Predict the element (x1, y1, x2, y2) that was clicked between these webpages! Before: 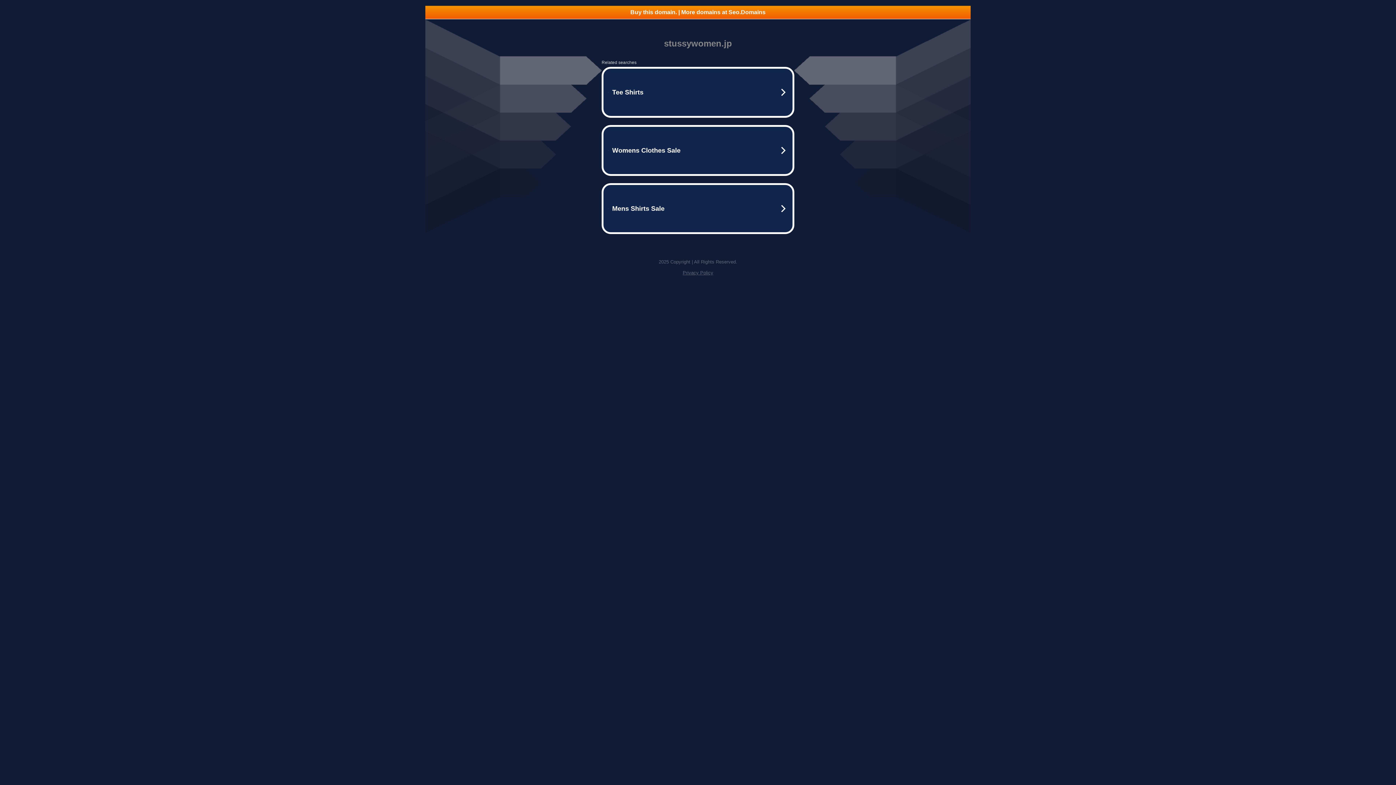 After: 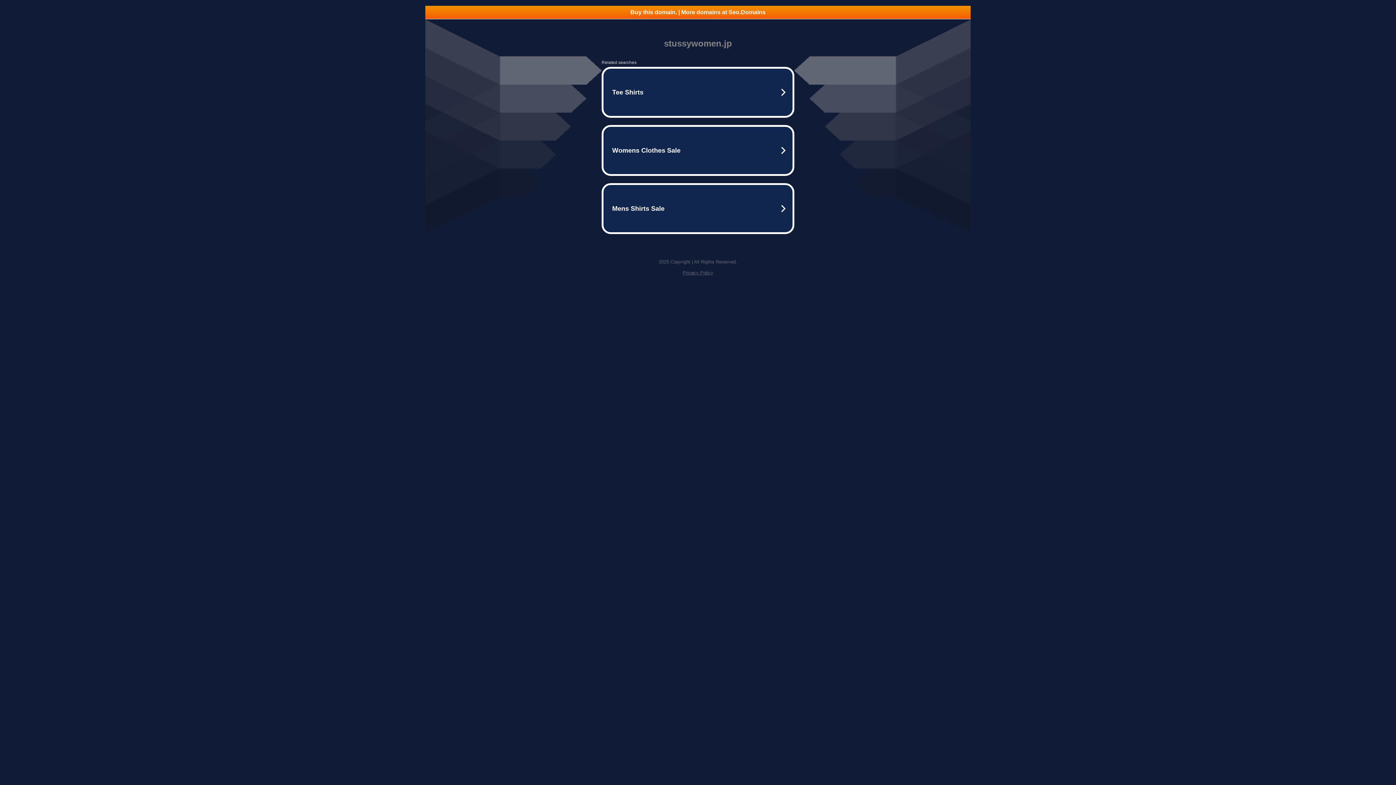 Action: label: Buy this domain. | More domains at Seo.Domains bbox: (425, 5, 970, 18)